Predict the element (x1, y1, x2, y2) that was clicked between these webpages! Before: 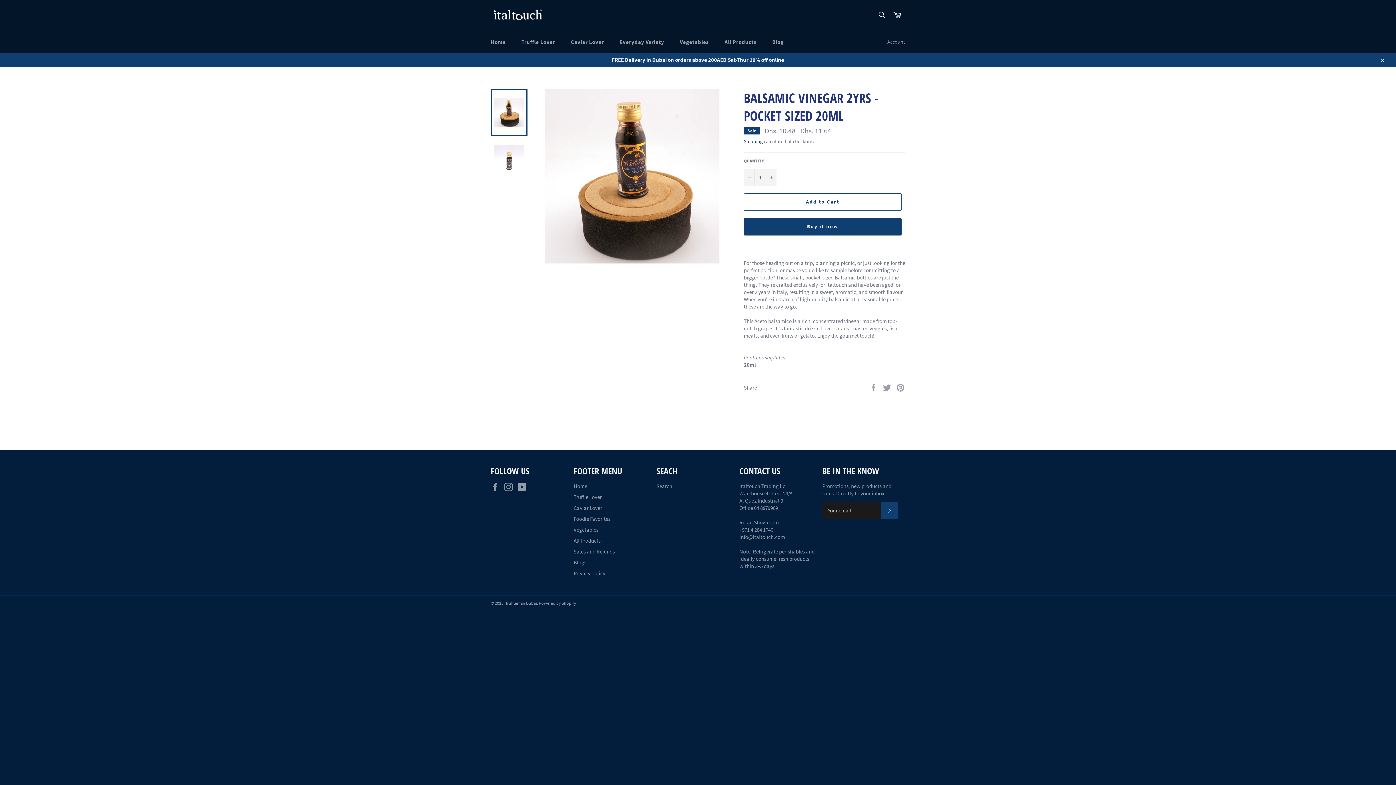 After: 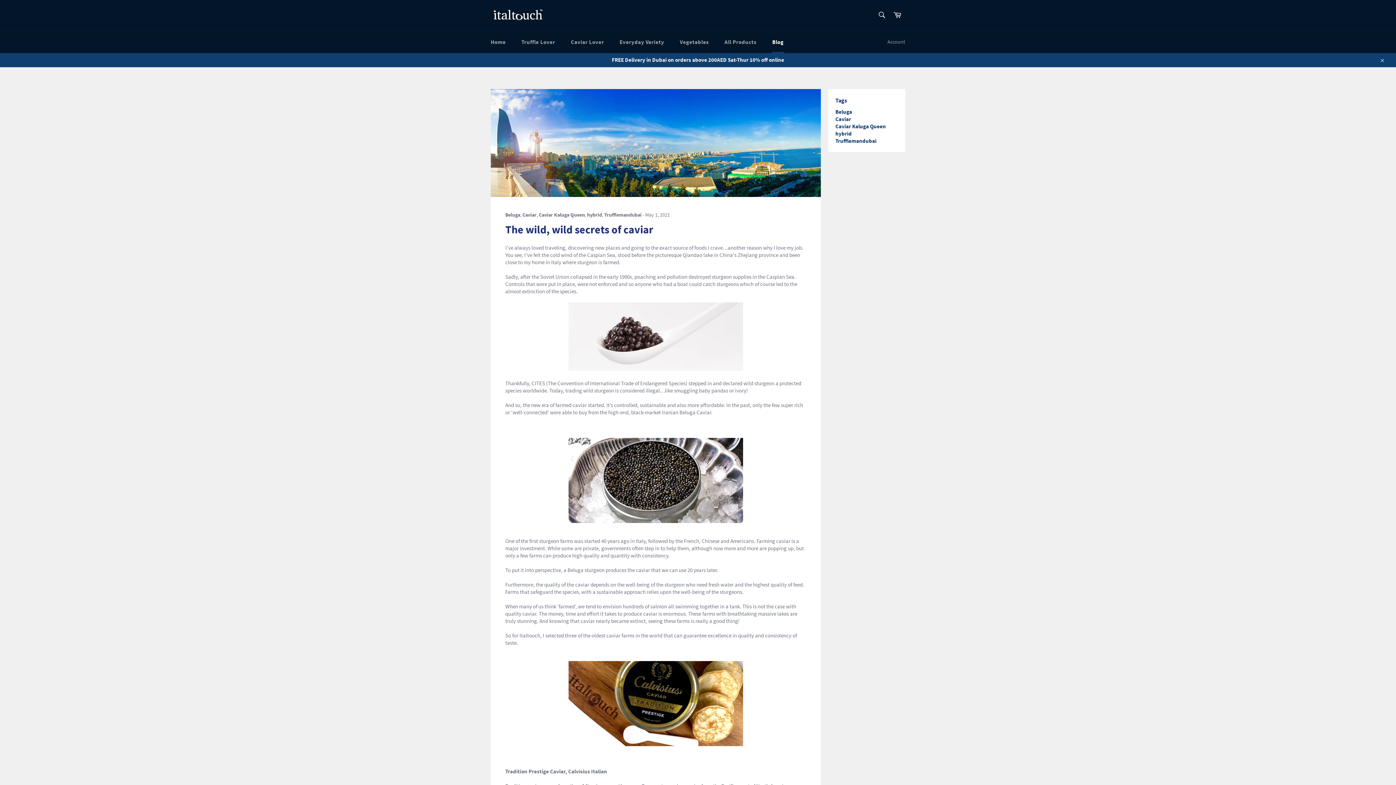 Action: label: FREE Delivery in Dubai on orders above 200AED Sat-Thur 10% off online bbox: (0, 52, 1396, 67)